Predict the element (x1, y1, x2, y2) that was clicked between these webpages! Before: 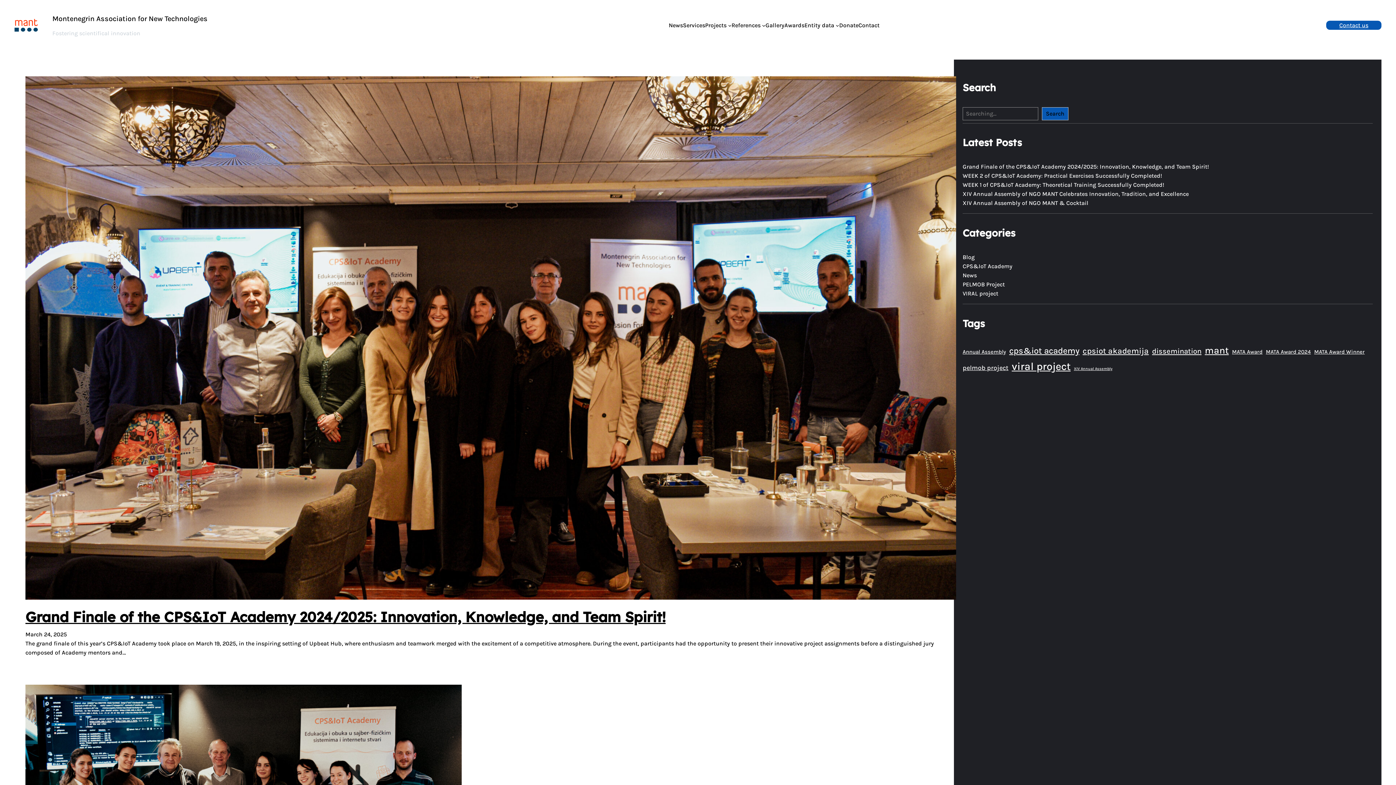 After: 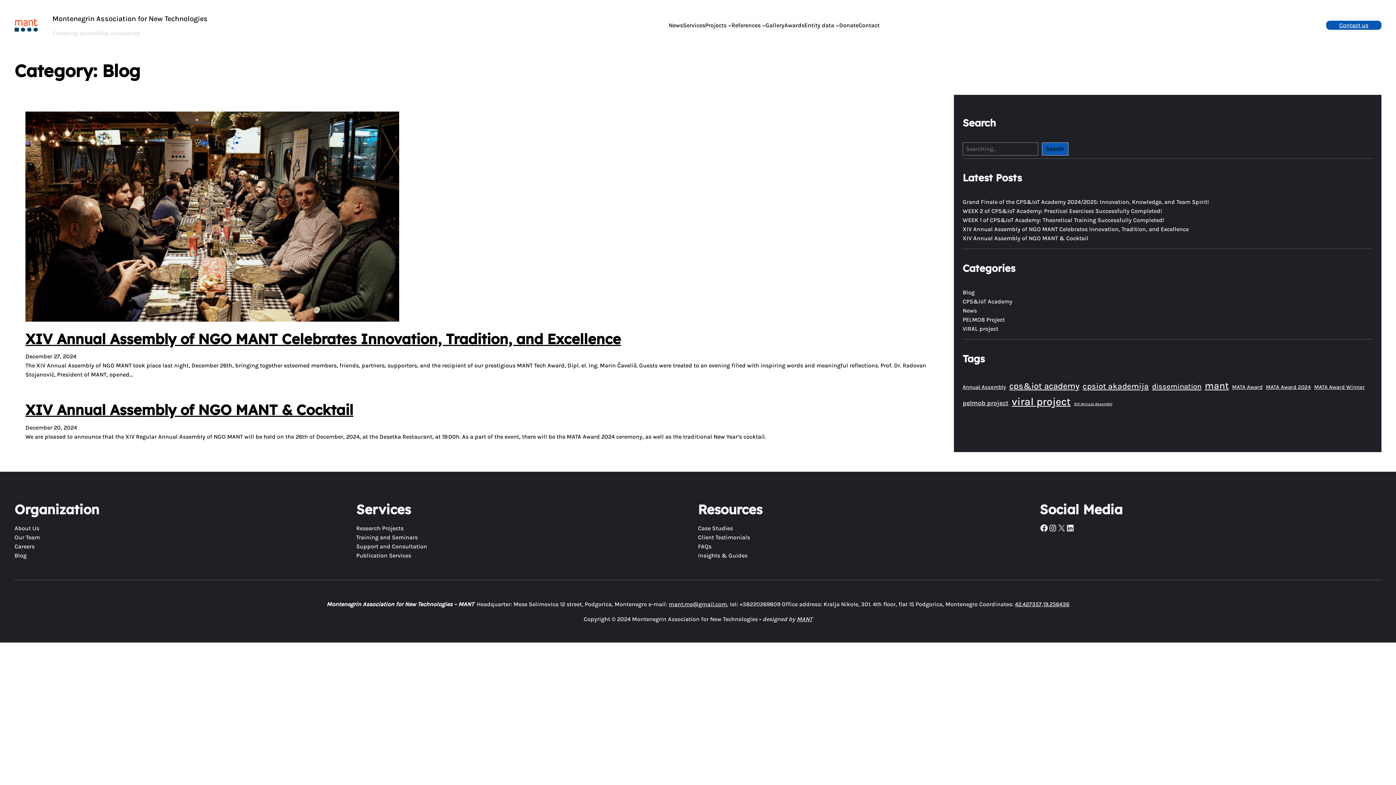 Action: label: Blog bbox: (962, 253, 974, 260)